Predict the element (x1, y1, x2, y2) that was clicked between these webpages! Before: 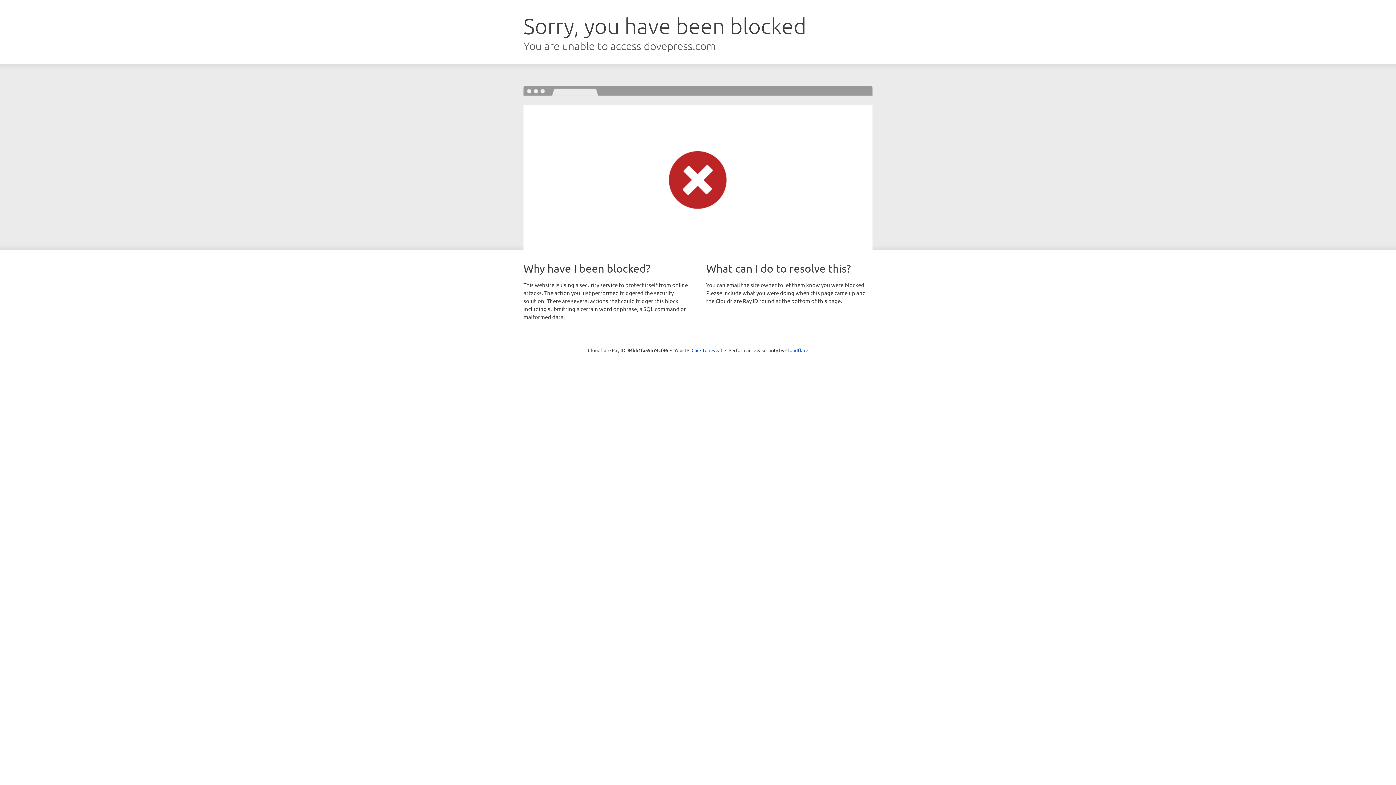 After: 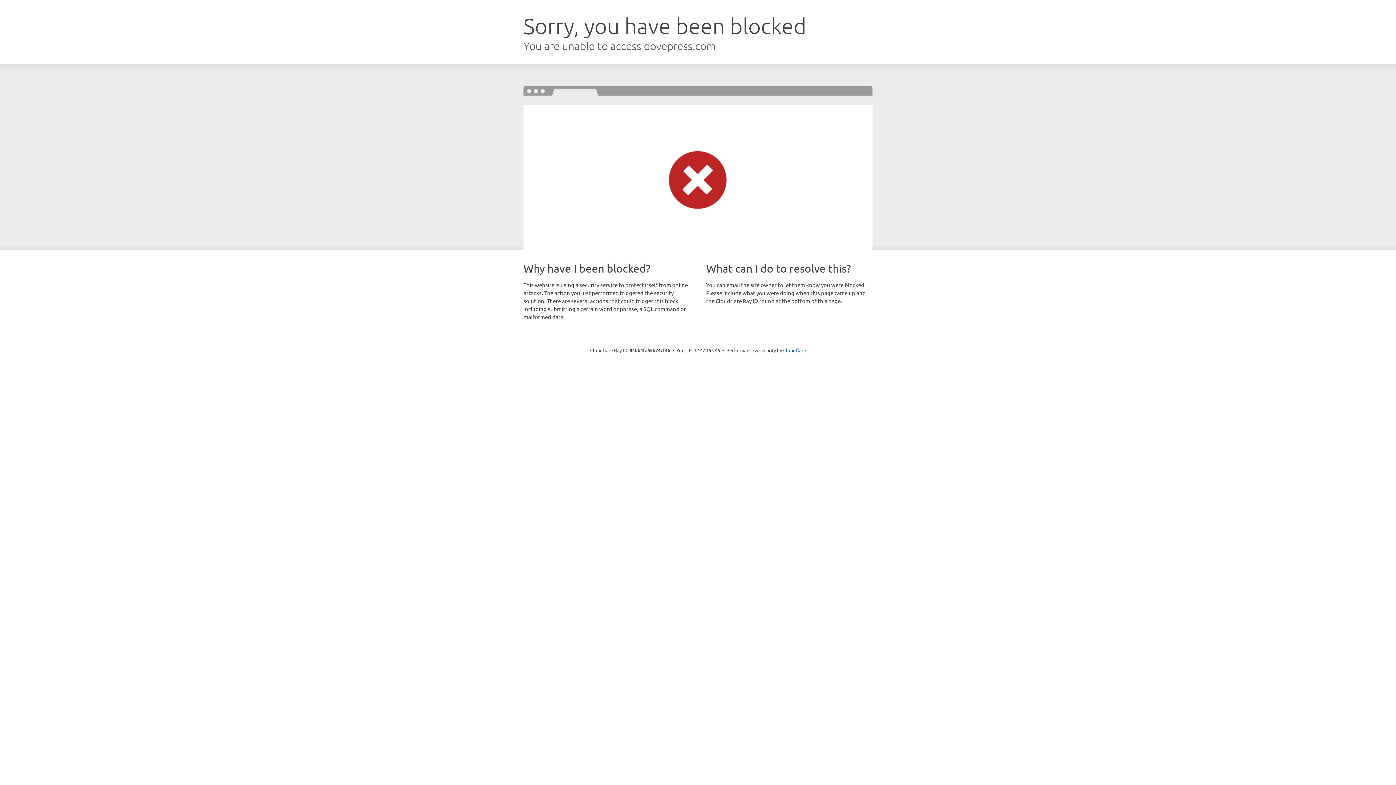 Action: bbox: (691, 346, 722, 353) label: Click to reveal